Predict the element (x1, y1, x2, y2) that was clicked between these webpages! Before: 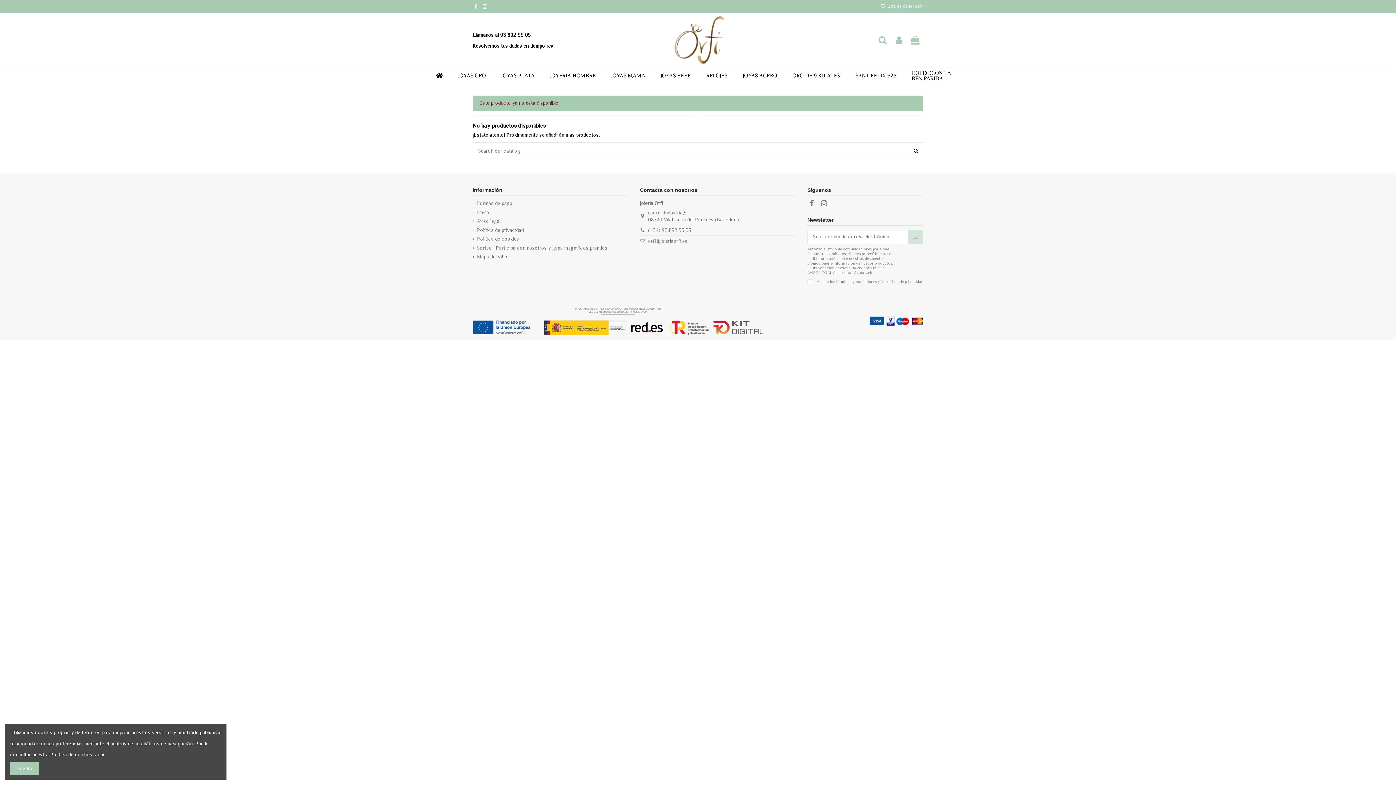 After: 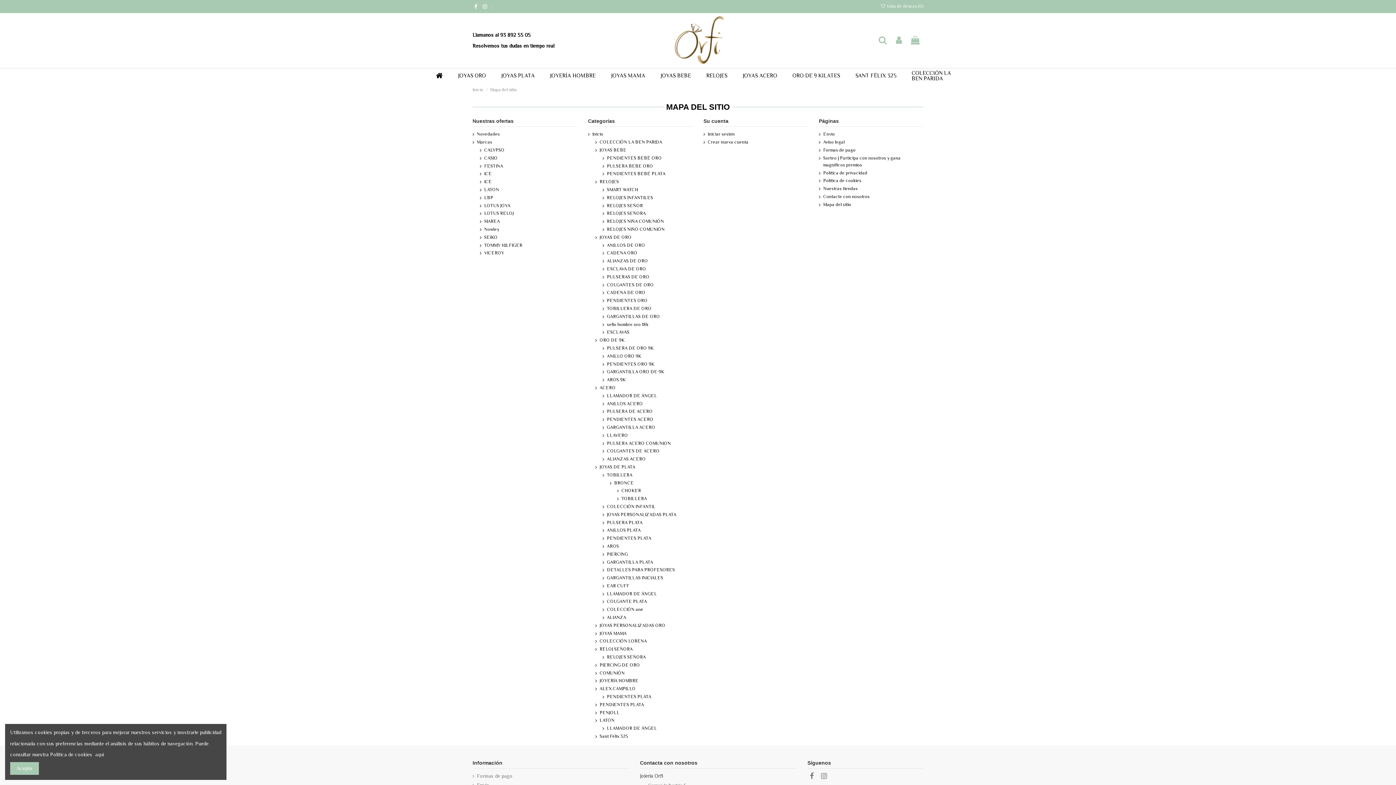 Action: label: Mapa del sitio bbox: (472, 253, 507, 260)